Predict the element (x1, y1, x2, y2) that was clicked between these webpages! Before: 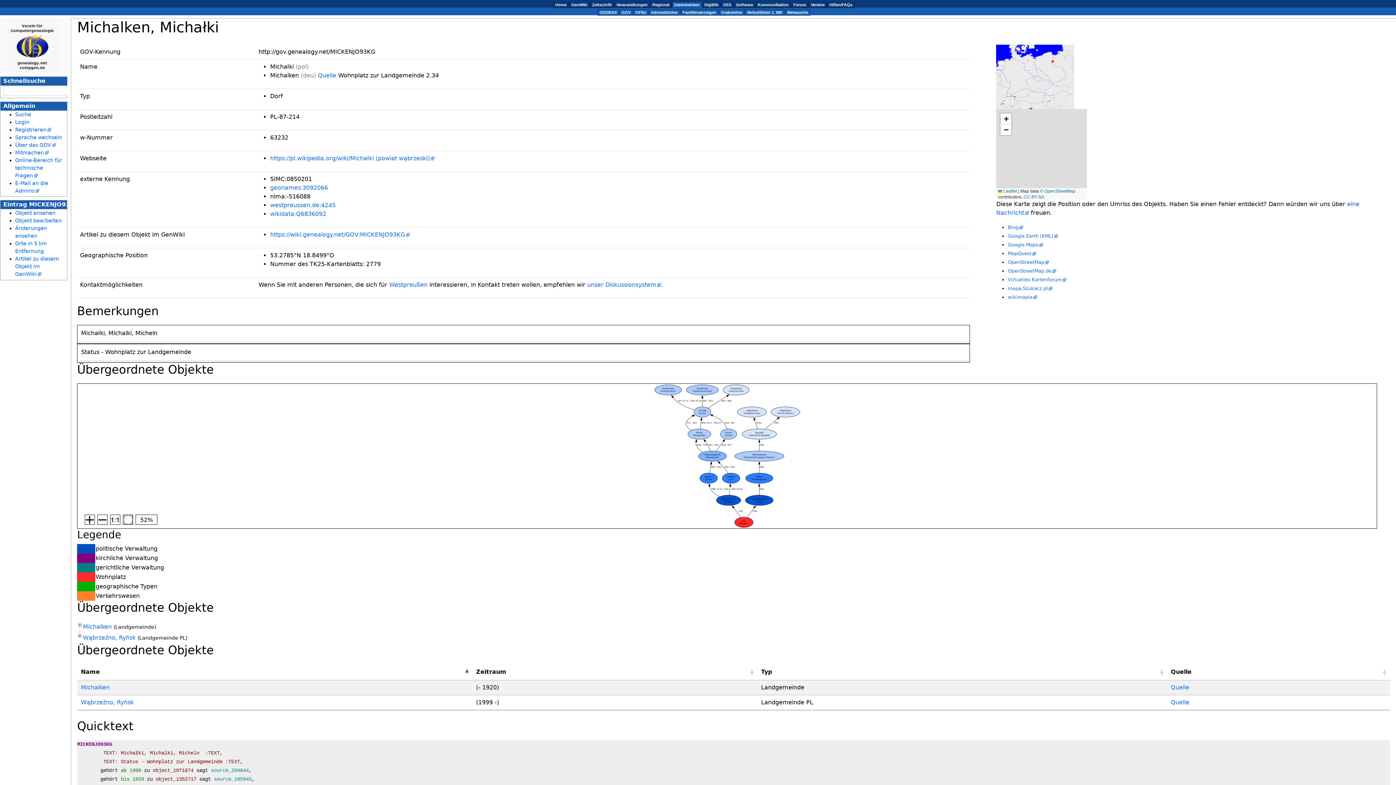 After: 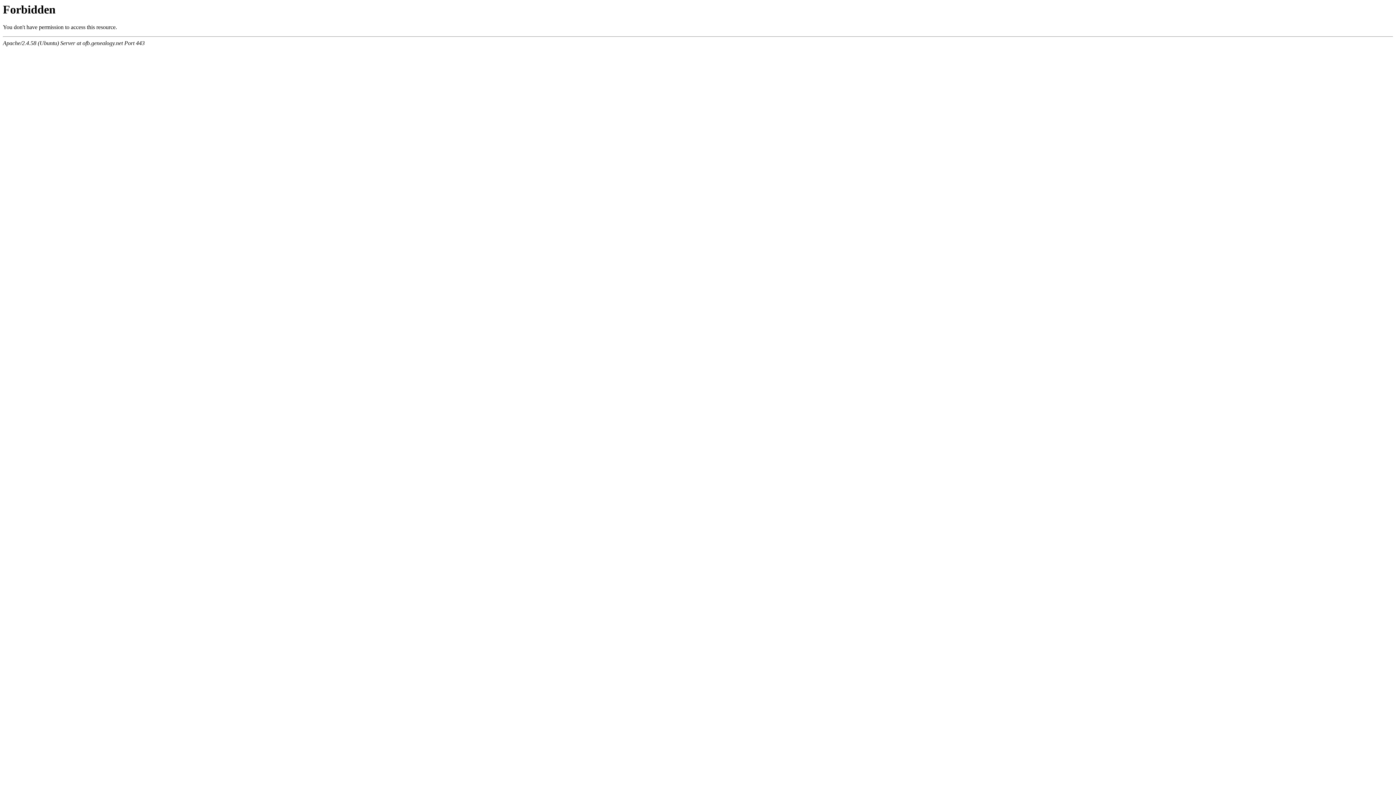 Action: label: OFBs bbox: (635, 10, 646, 14)